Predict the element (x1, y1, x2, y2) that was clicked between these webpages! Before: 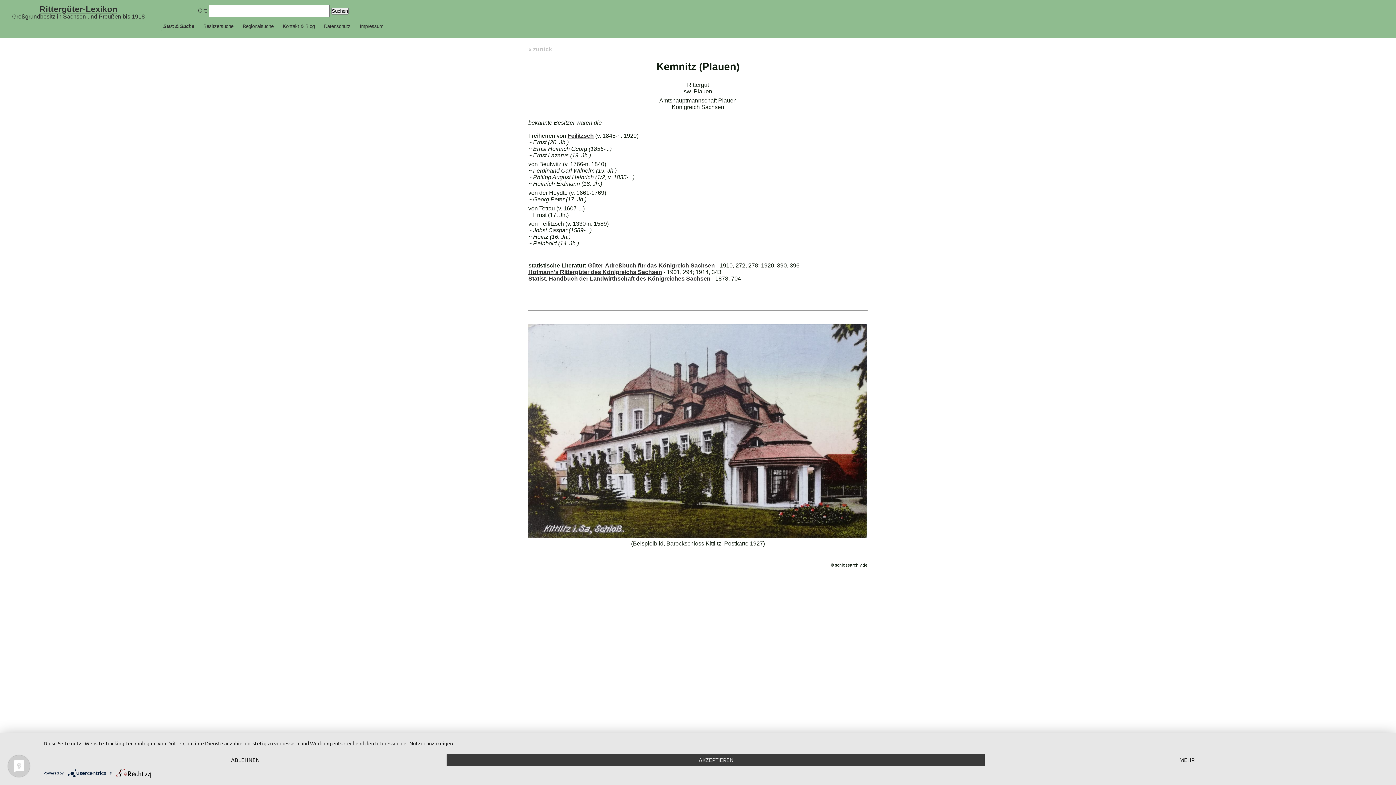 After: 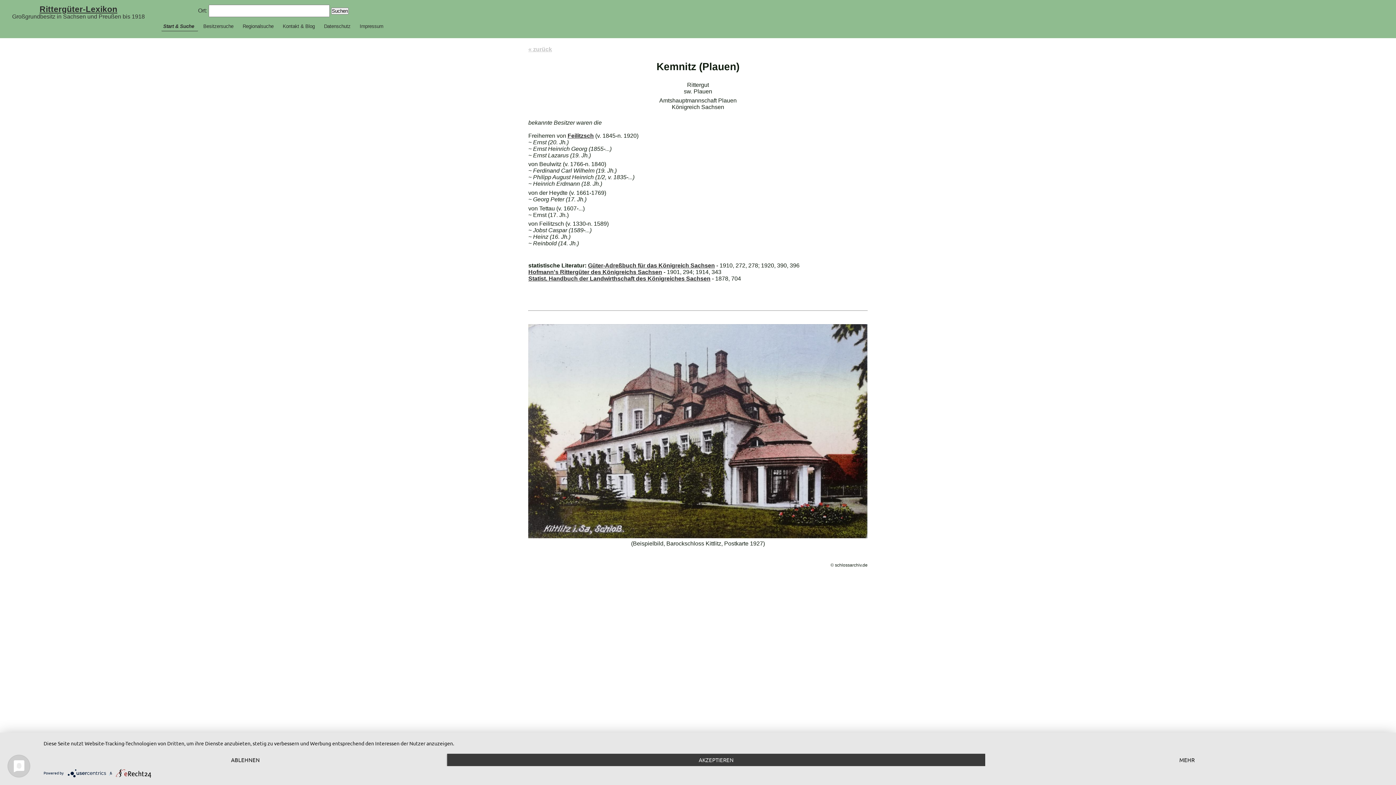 Action: label:   bbox: (67, 770, 109, 775)